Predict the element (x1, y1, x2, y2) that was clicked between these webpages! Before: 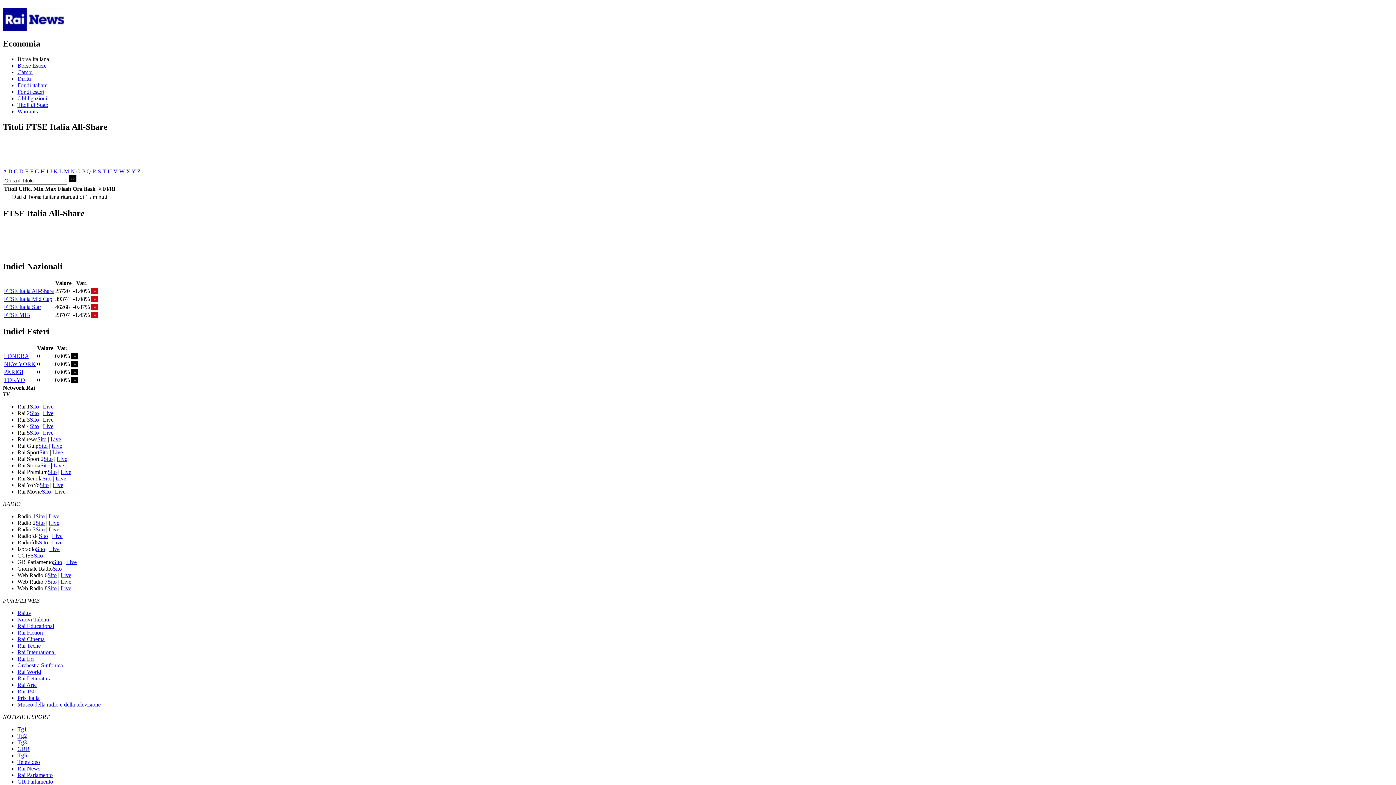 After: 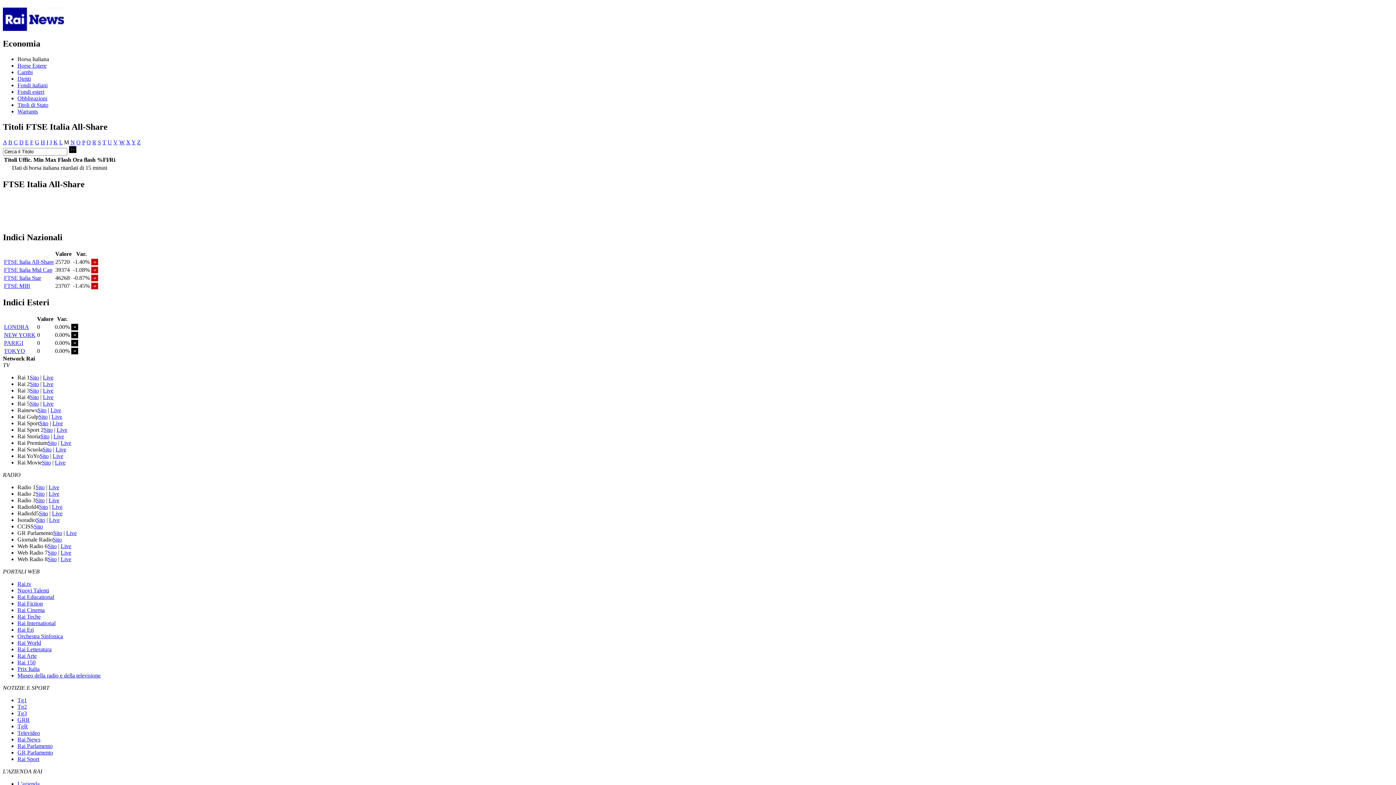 Action: label: M bbox: (64, 168, 69, 174)